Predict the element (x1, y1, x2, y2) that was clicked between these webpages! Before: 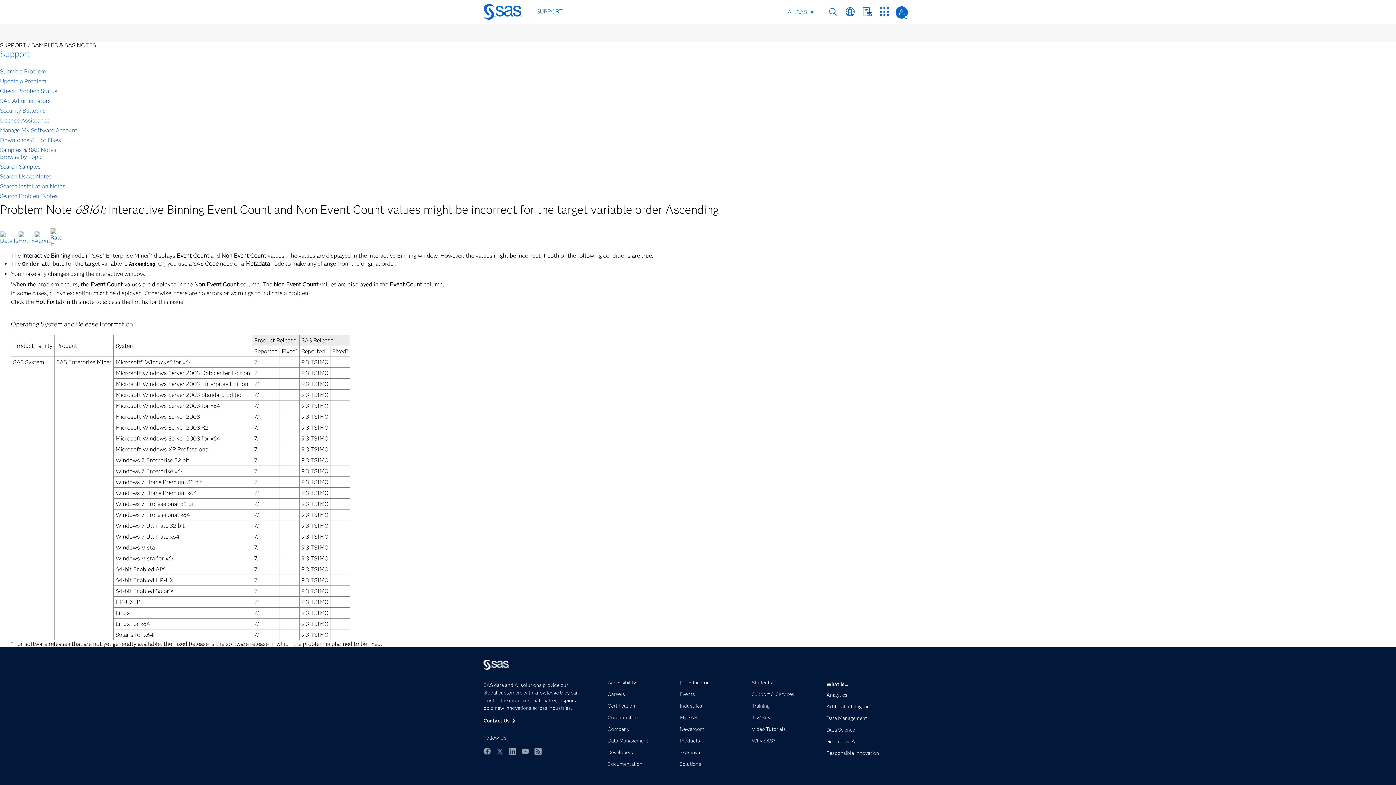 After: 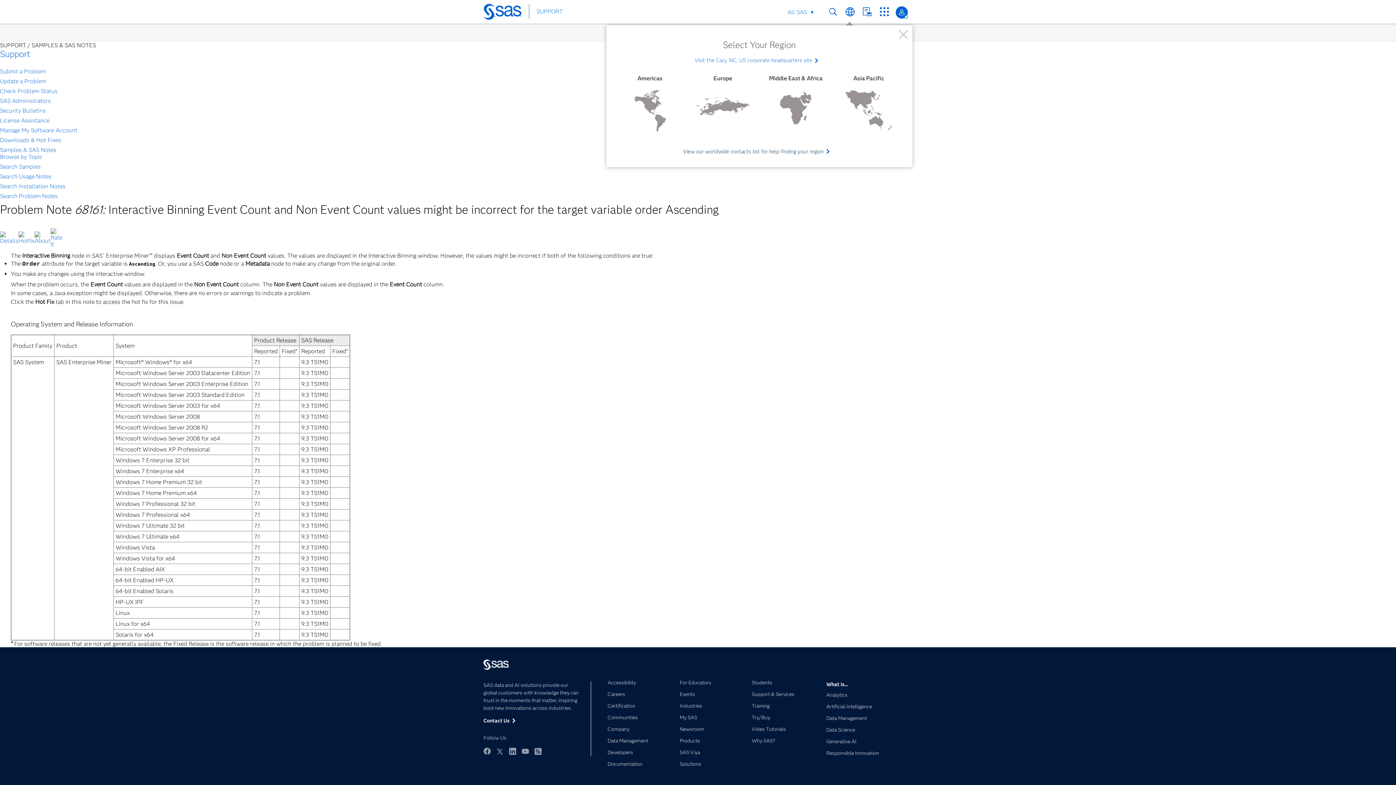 Action: label: Worldwide Sites bbox: (845, 7, 854, 16)